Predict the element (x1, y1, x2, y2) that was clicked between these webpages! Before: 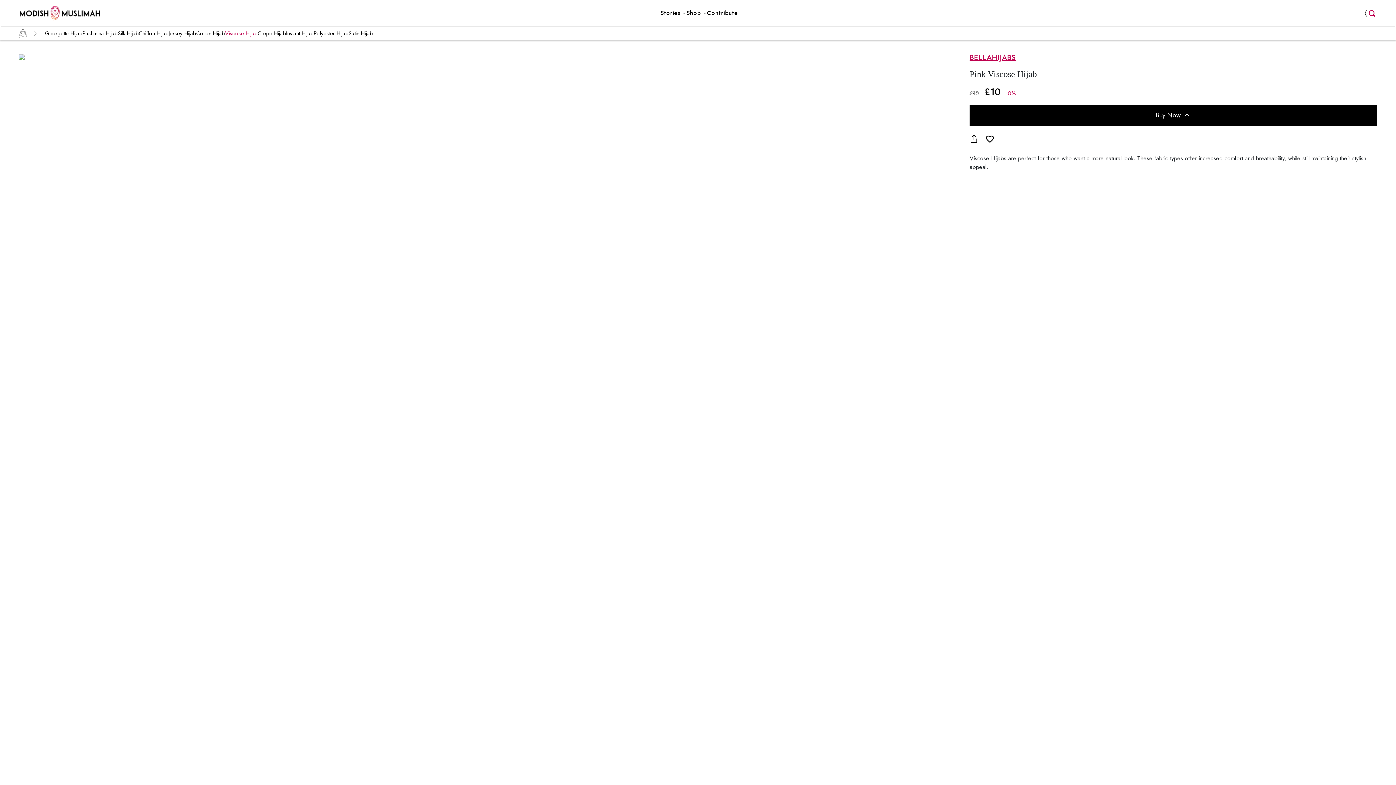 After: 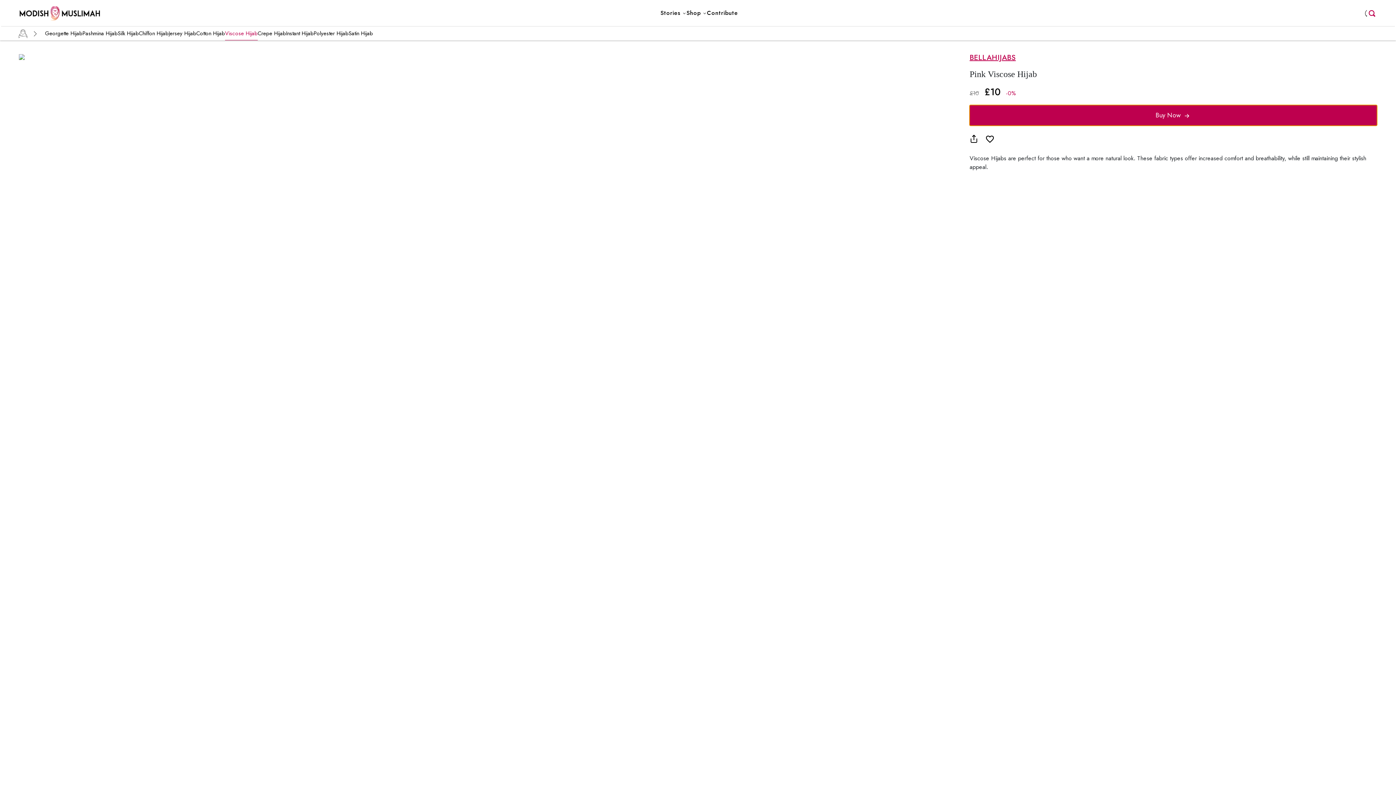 Action: bbox: (969, 111, 1377, 119) label: Buy Now 